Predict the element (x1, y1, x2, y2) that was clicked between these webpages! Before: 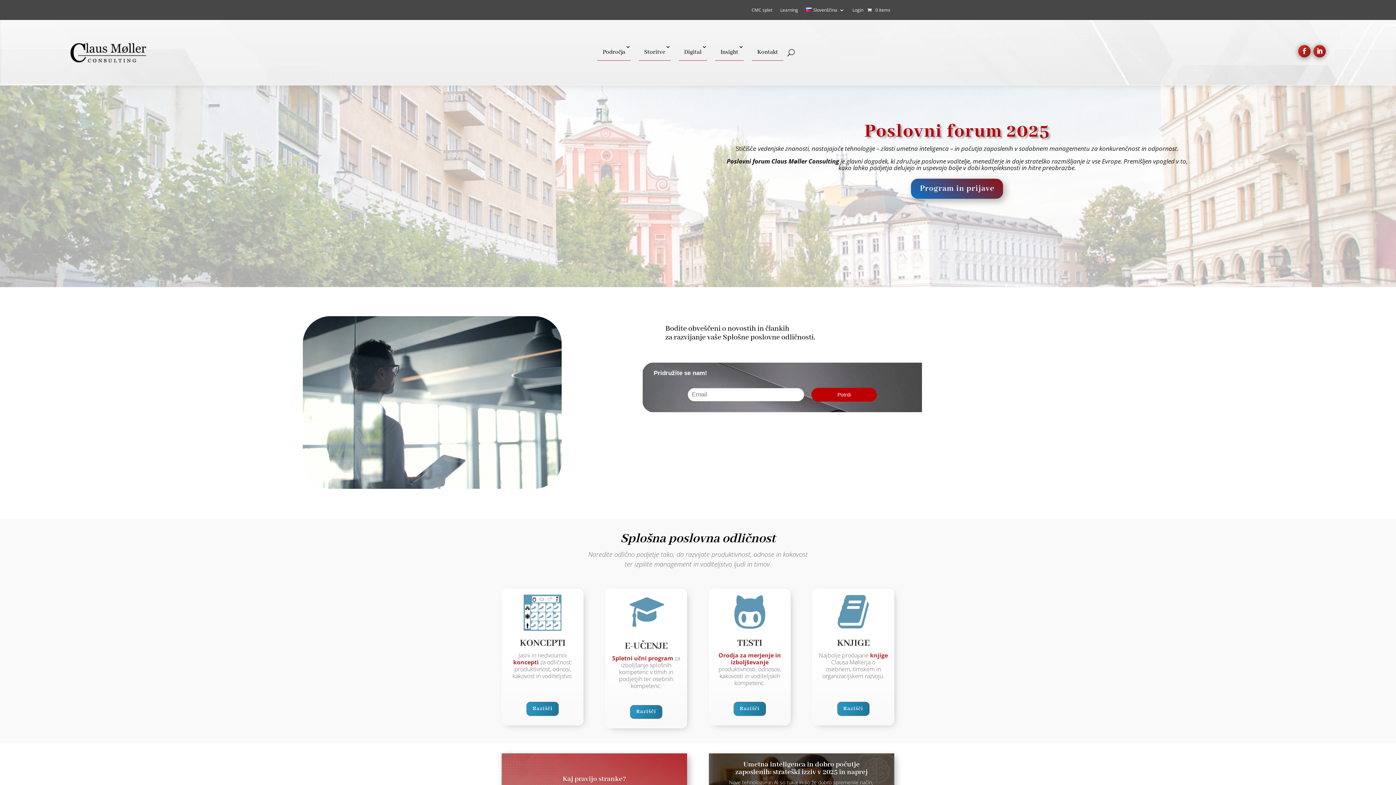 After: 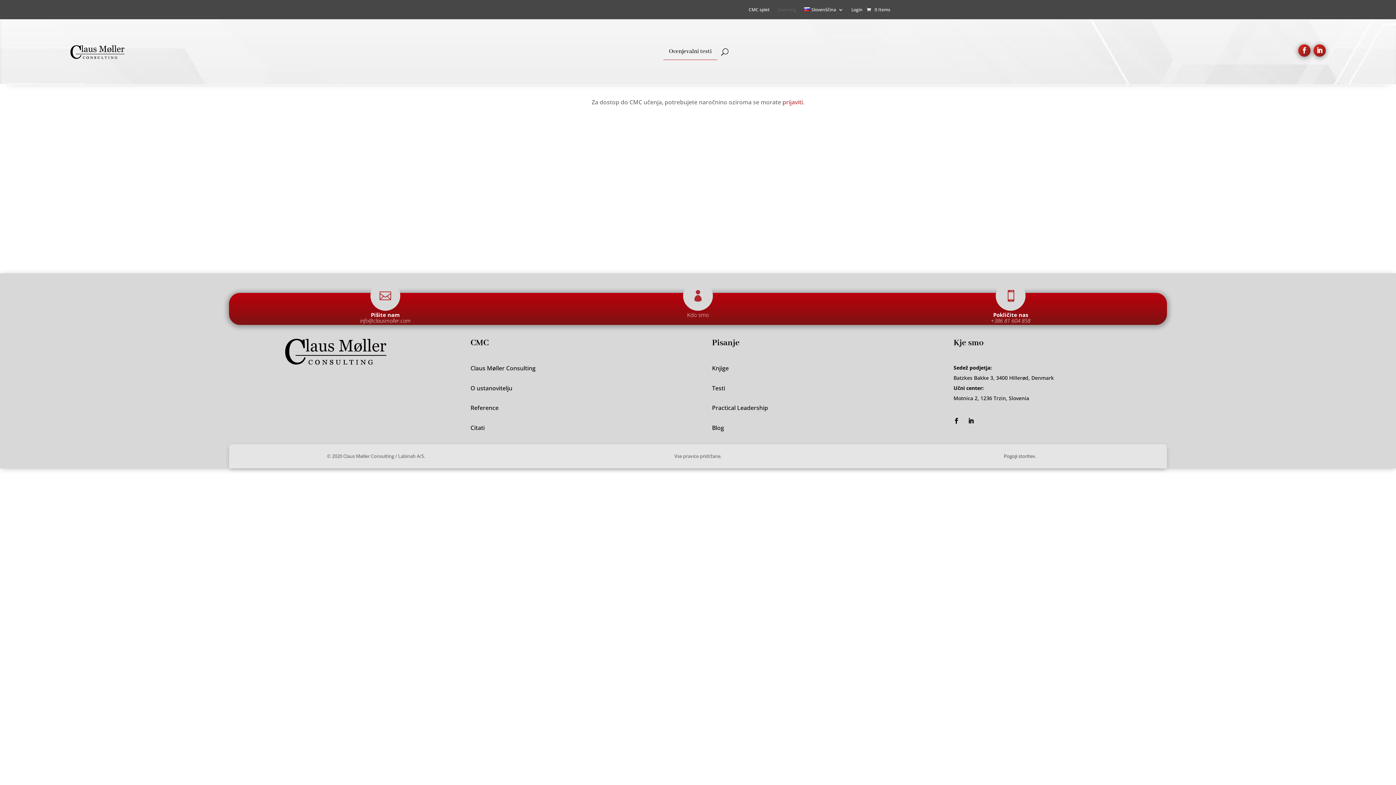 Action: label: Learning bbox: (780, 7, 798, 15)